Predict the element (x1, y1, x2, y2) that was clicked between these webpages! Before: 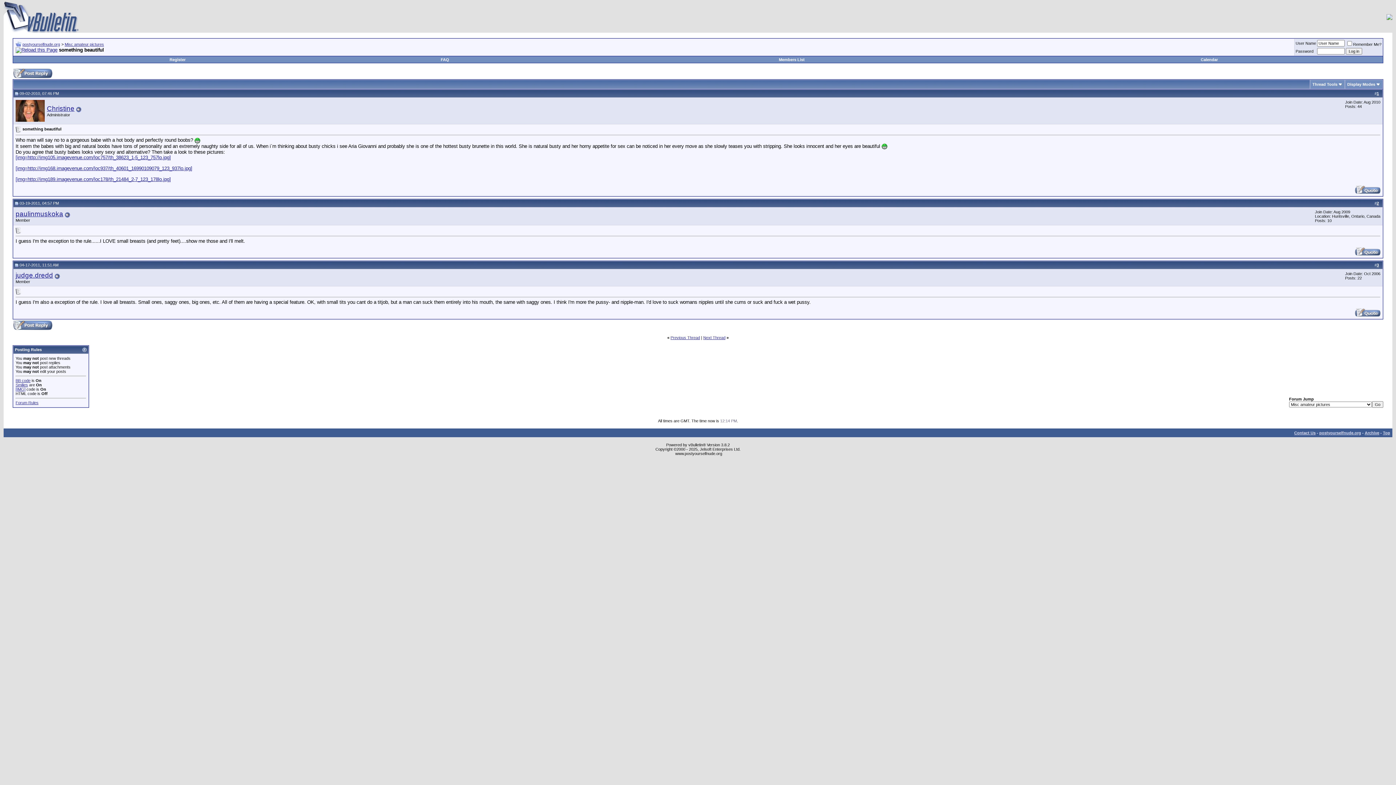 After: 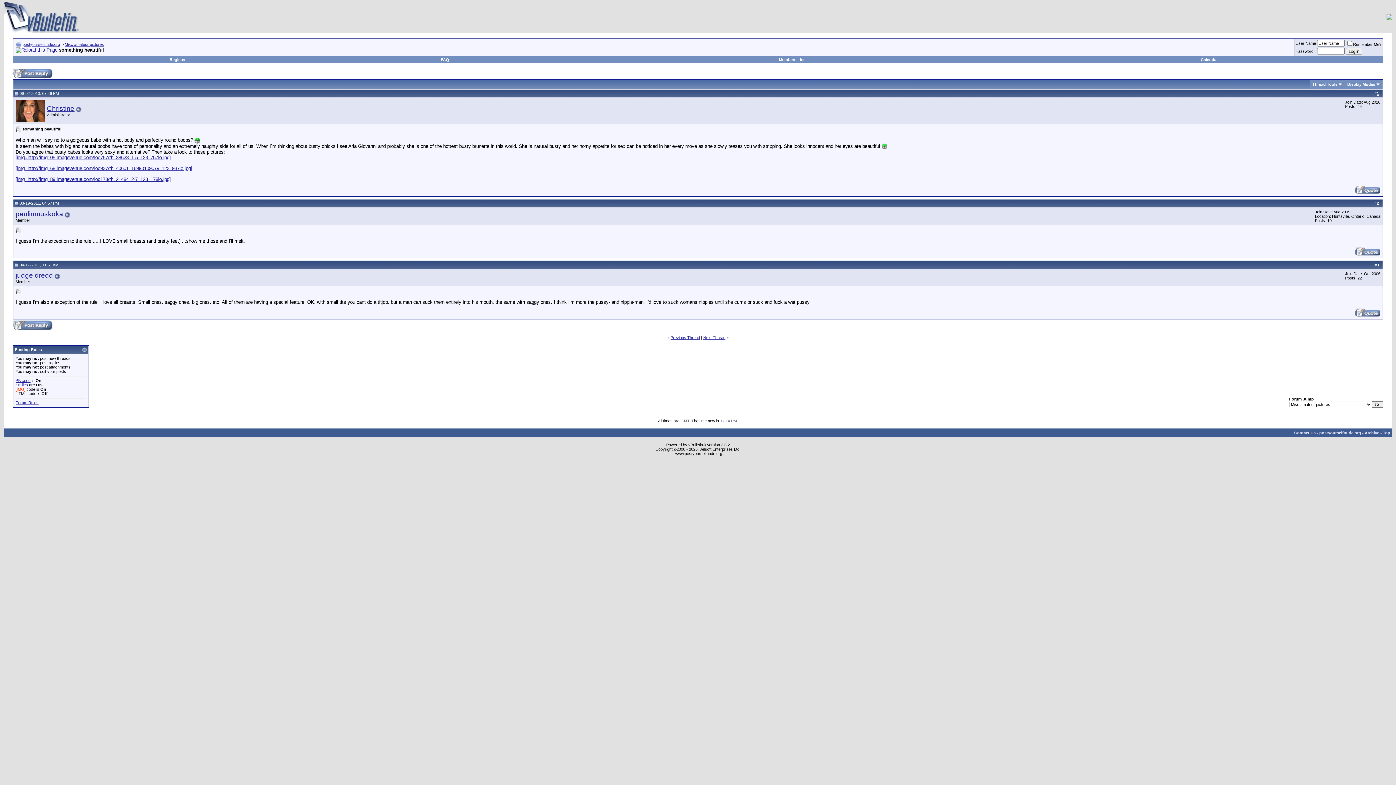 Action: label: [IMG] bbox: (15, 387, 25, 391)